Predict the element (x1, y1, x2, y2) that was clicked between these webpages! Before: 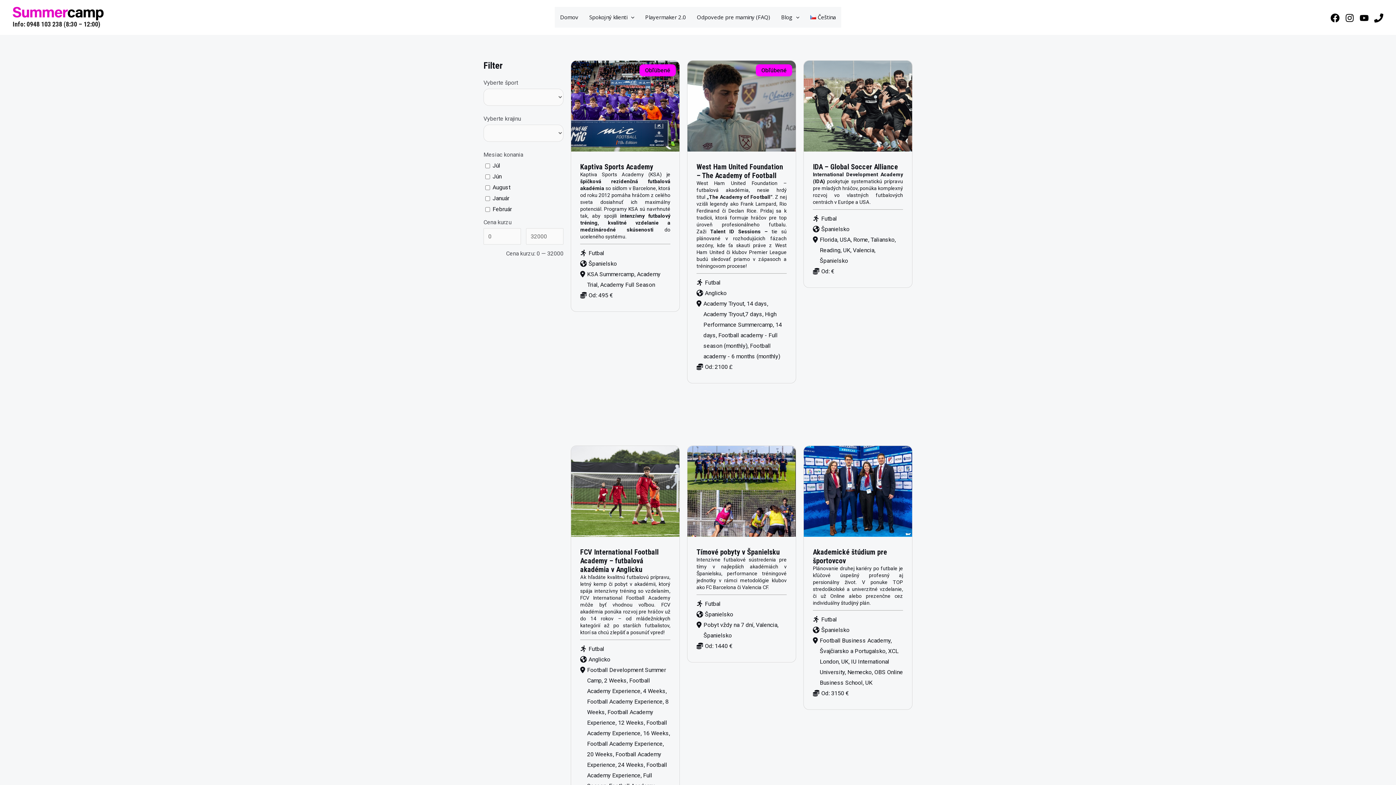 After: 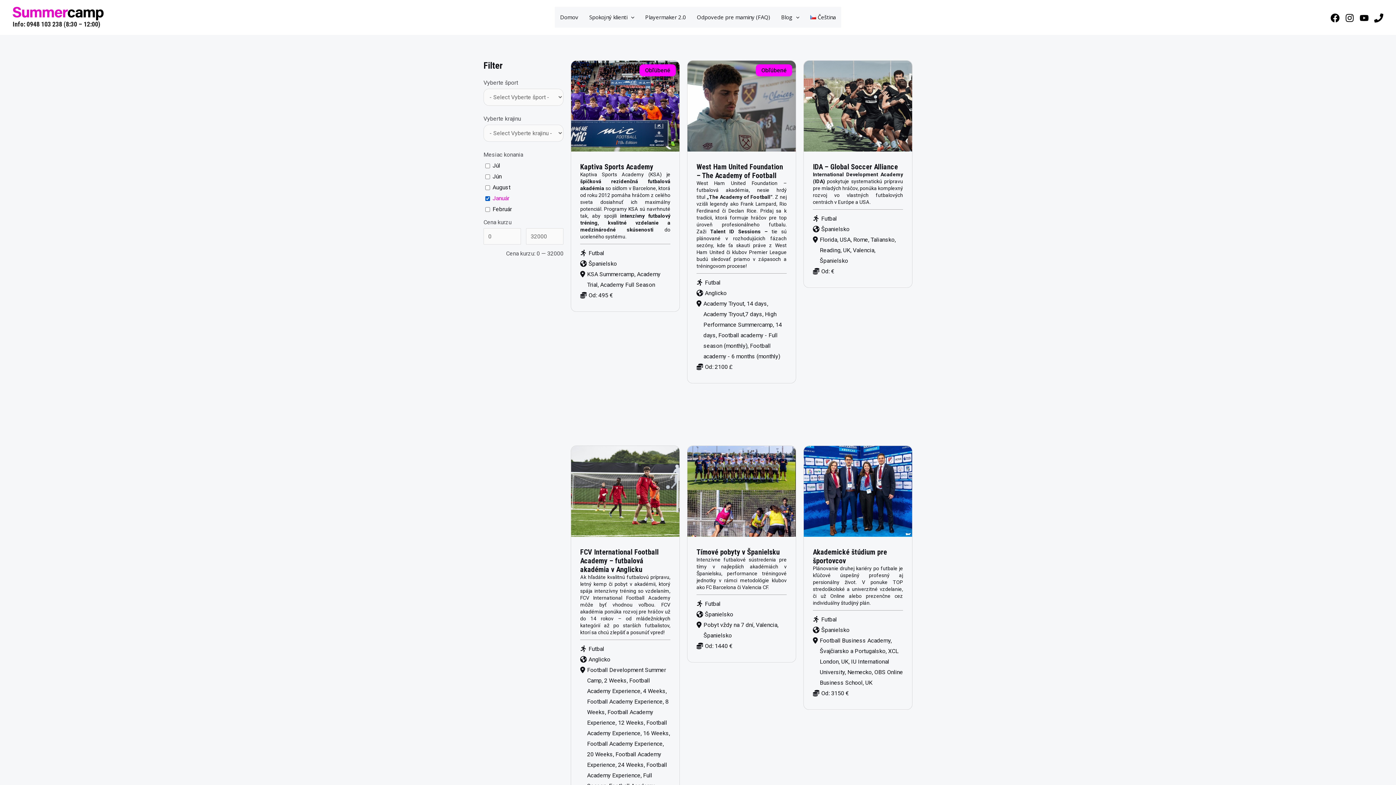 Action: label: Január bbox: (492, 194, 509, 202)